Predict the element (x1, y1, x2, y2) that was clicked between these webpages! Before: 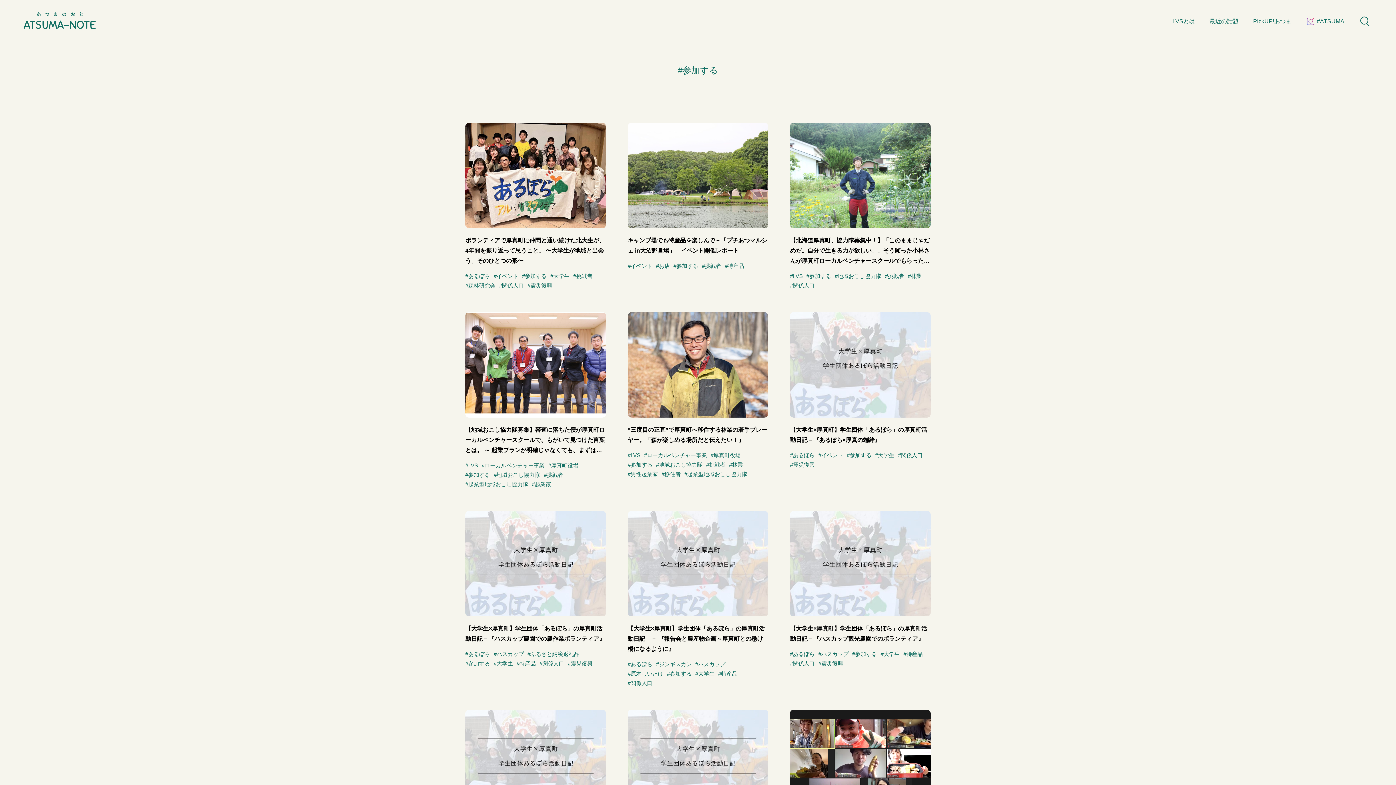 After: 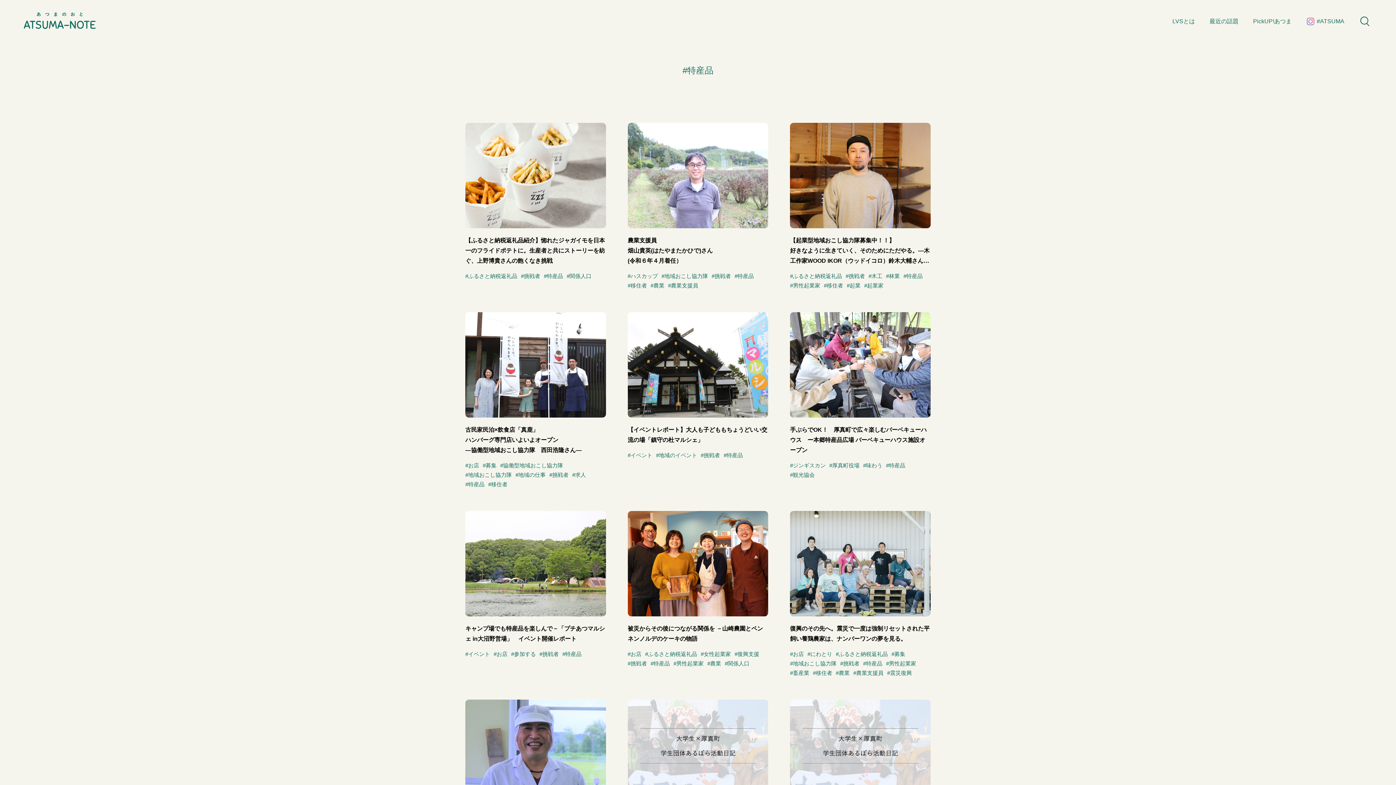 Action: bbox: (906, 651, 922, 657) label: 特産品